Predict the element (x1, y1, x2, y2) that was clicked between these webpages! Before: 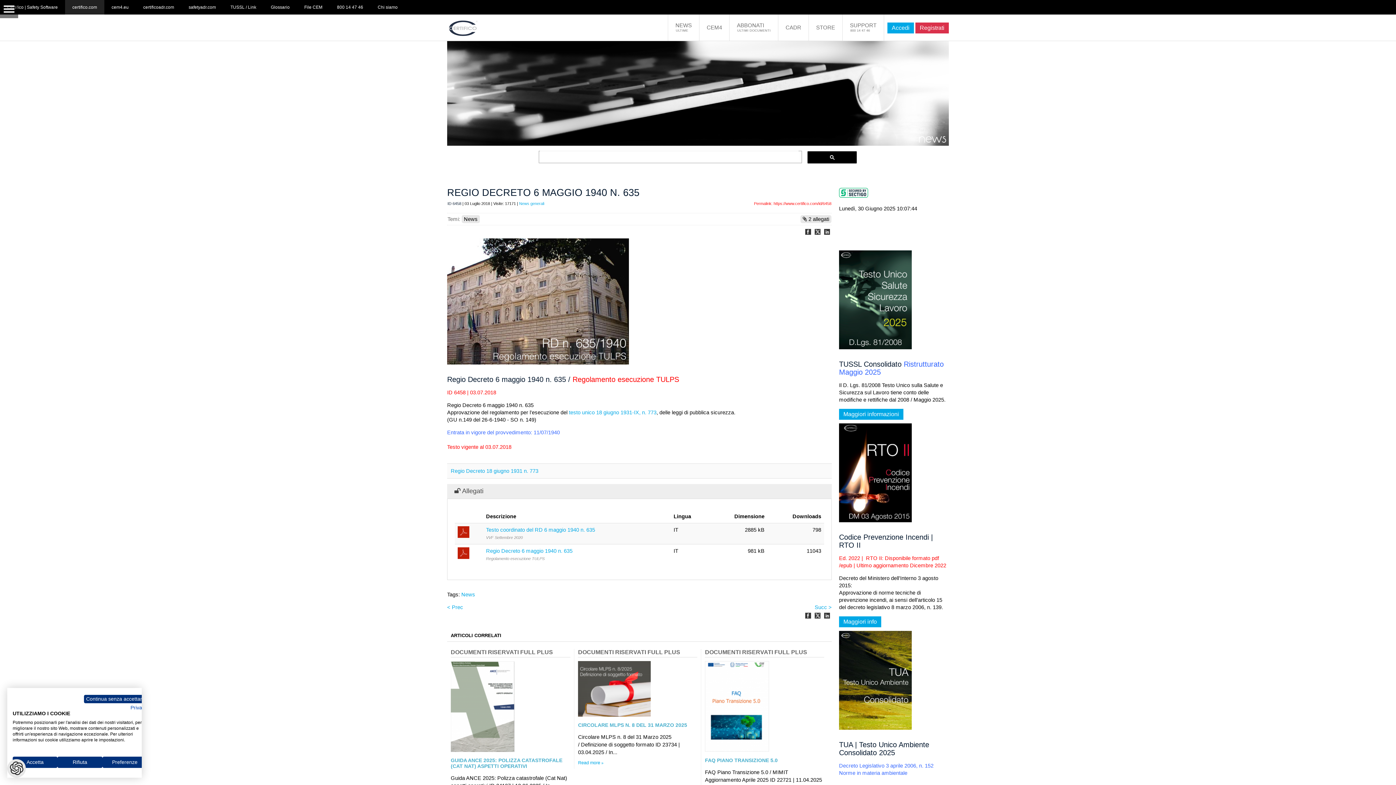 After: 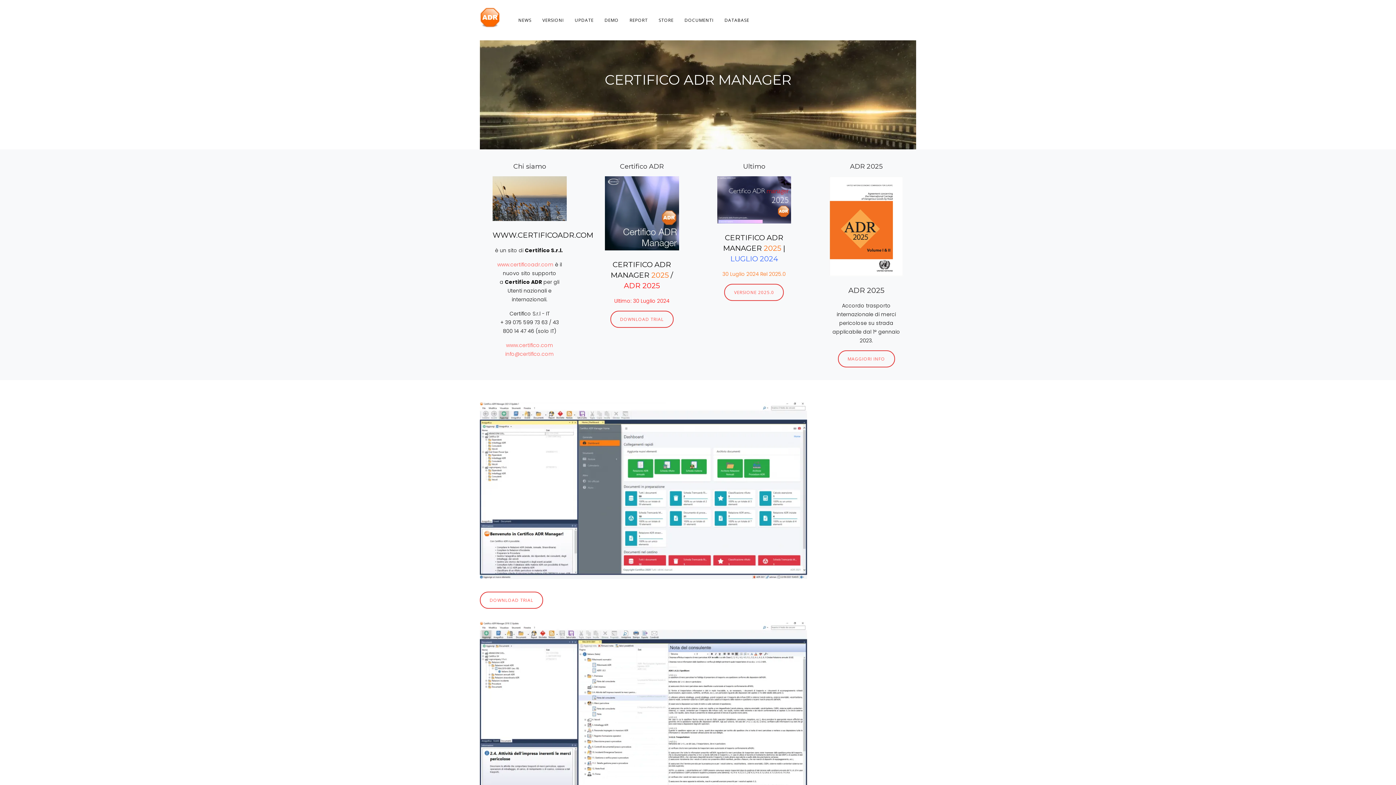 Action: bbox: (778, 14, 809, 41) label: CADR